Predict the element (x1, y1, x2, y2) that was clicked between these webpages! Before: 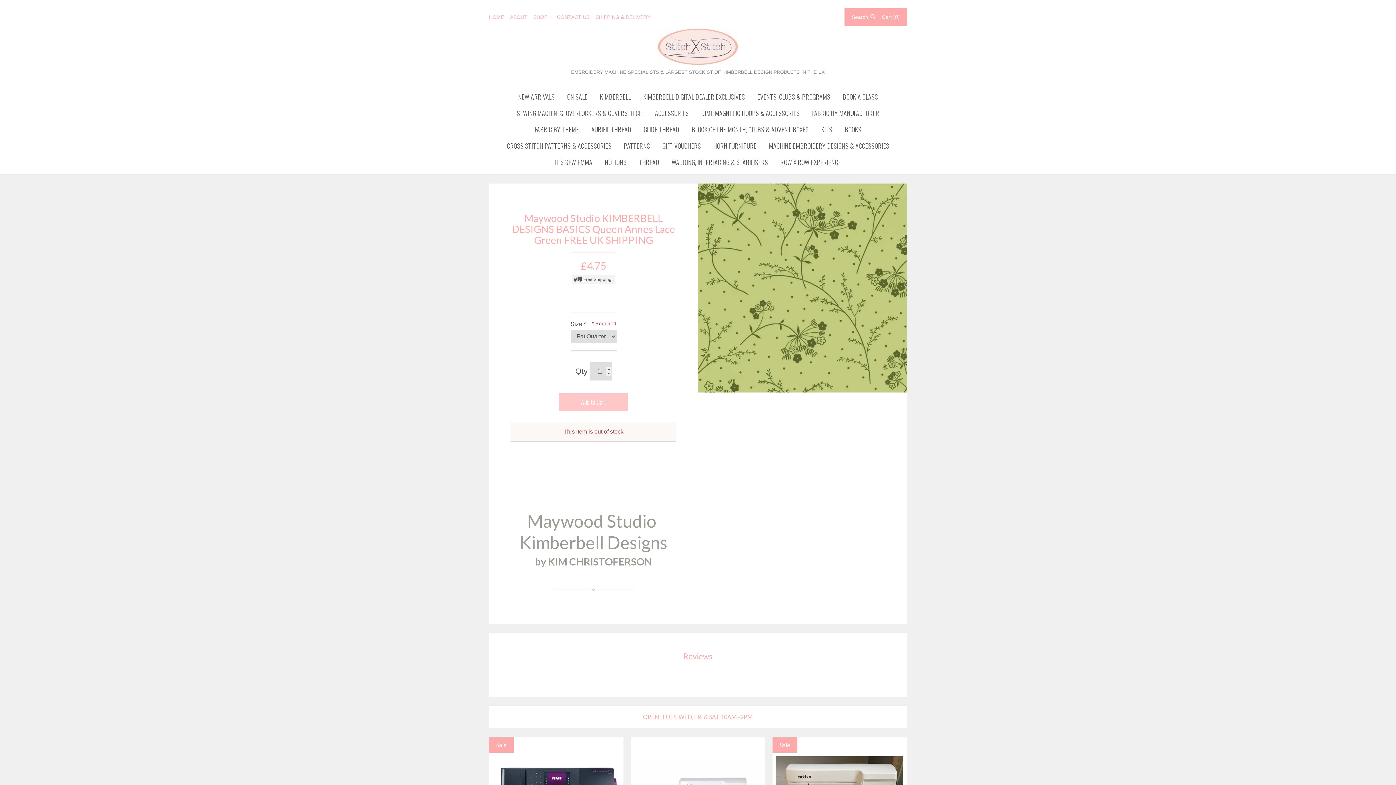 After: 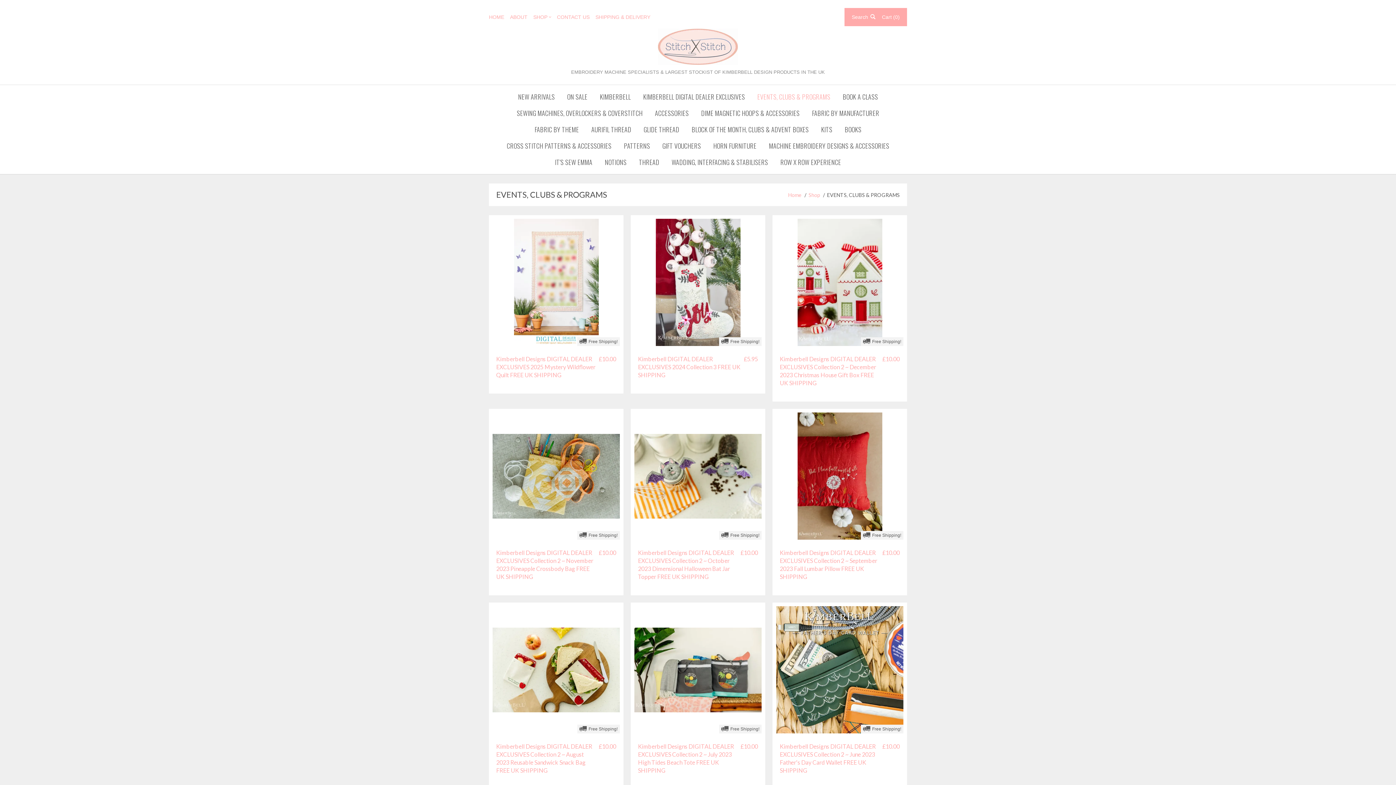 Action: label: EVENTS, CLUBS & PROGRAMS bbox: (752, 88, 836, 105)